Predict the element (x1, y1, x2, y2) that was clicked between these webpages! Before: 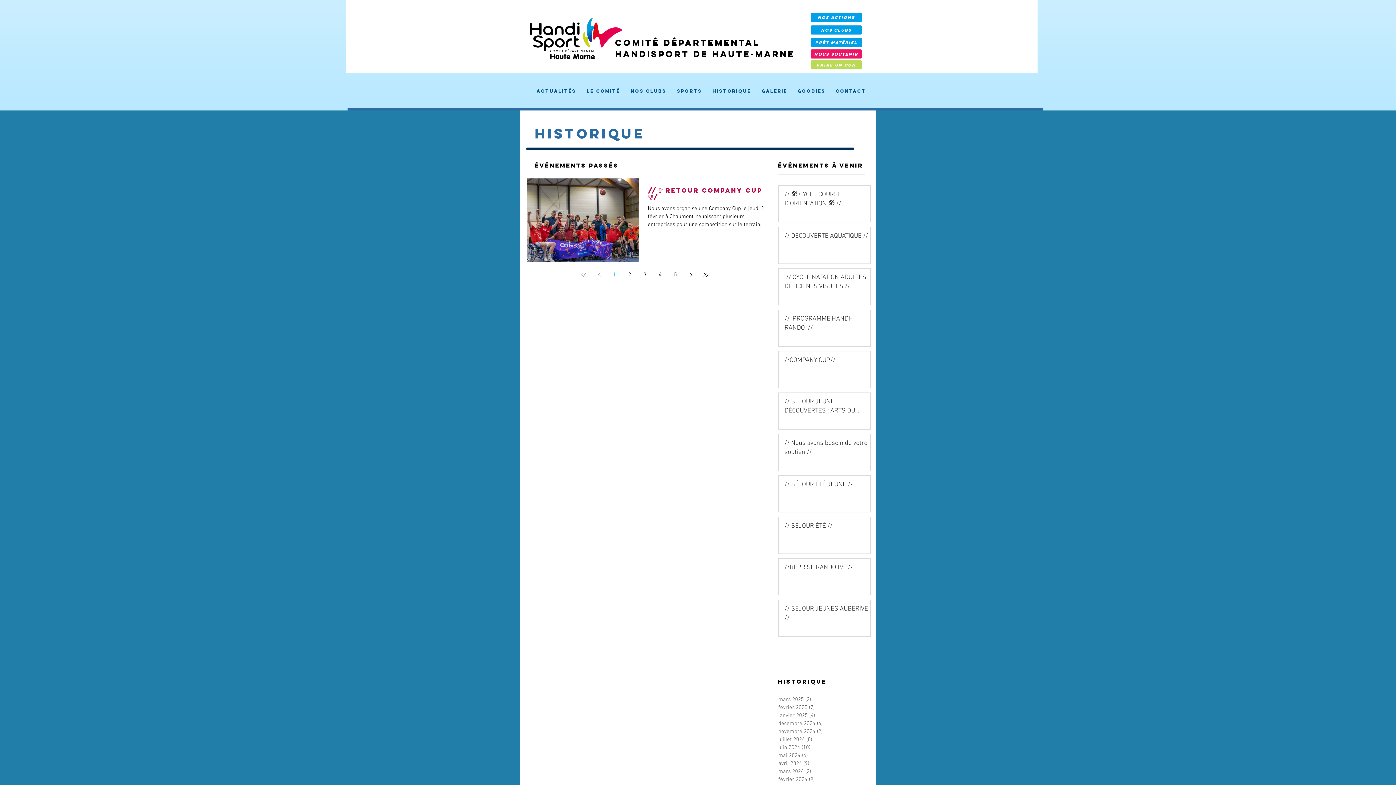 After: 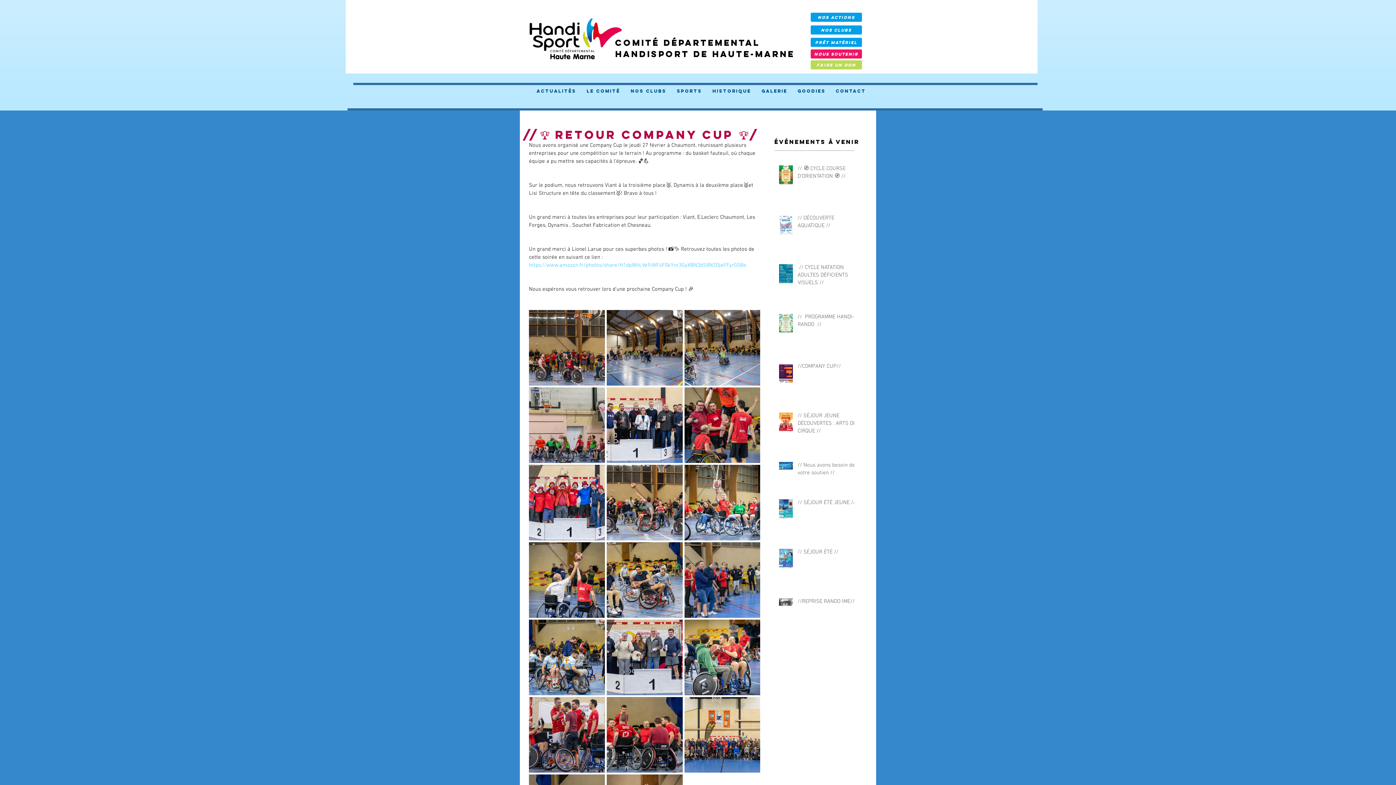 Action: bbox: (648, 187, 771, 204) label: //🏆 RETOUR COMPANY CUP 🏆/